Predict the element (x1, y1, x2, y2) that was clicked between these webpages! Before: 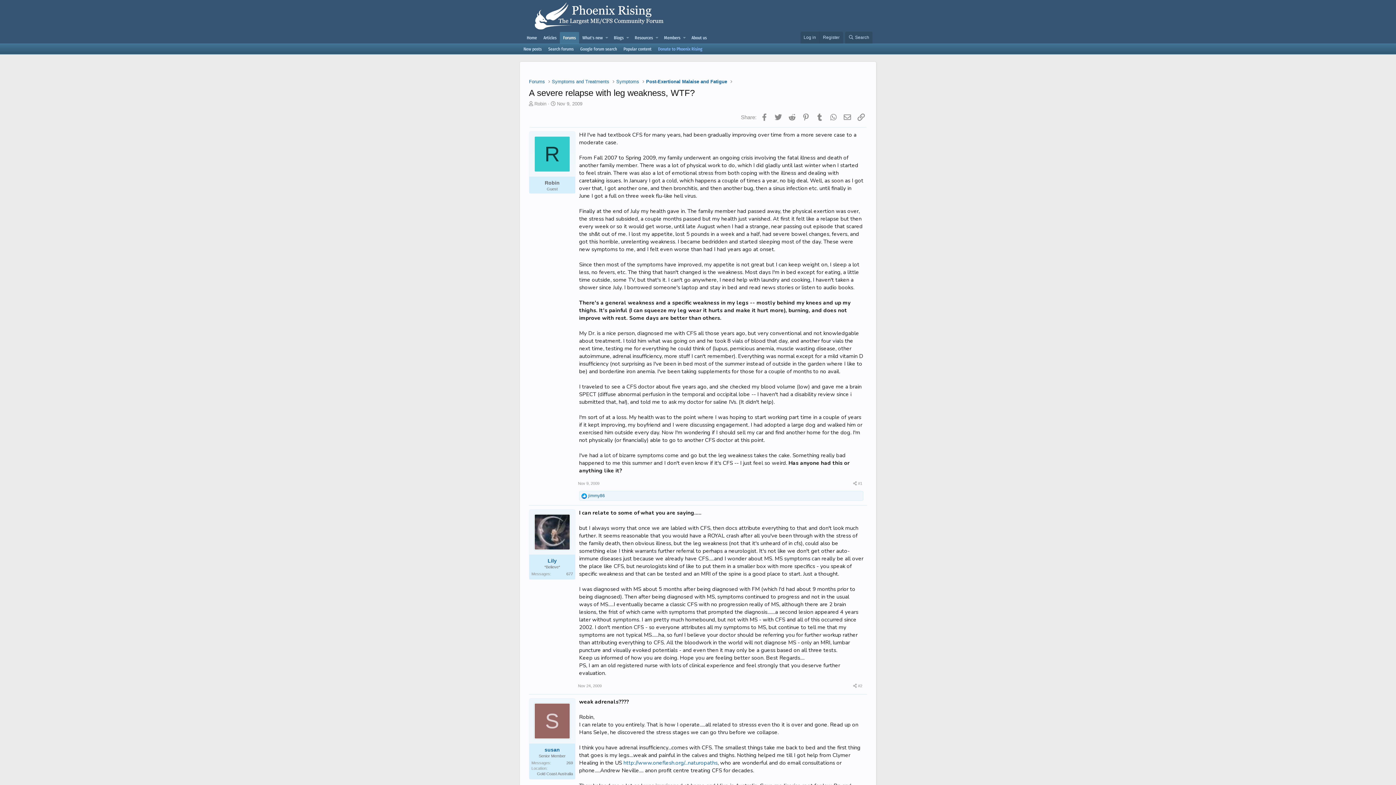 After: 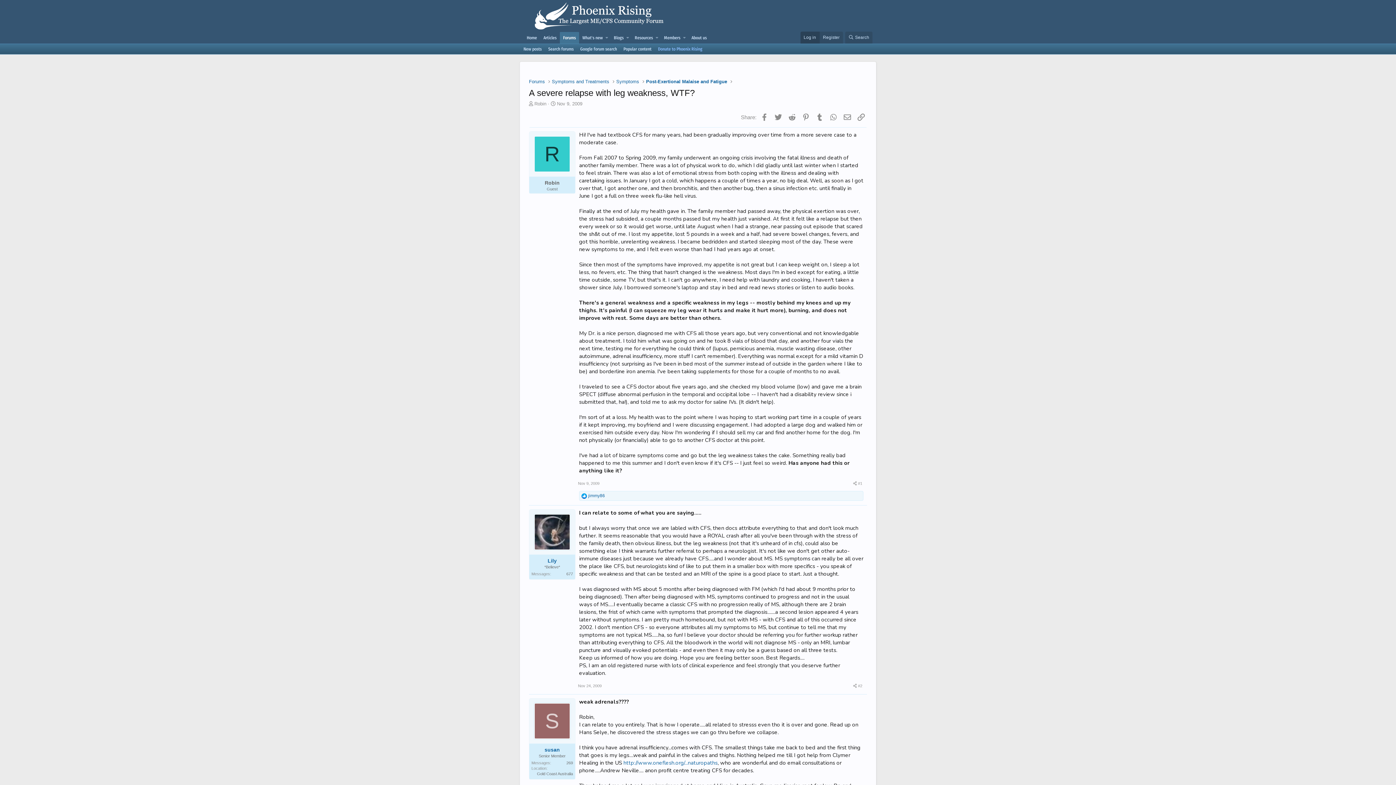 Action: bbox: (800, 31, 819, 43) label: Log in